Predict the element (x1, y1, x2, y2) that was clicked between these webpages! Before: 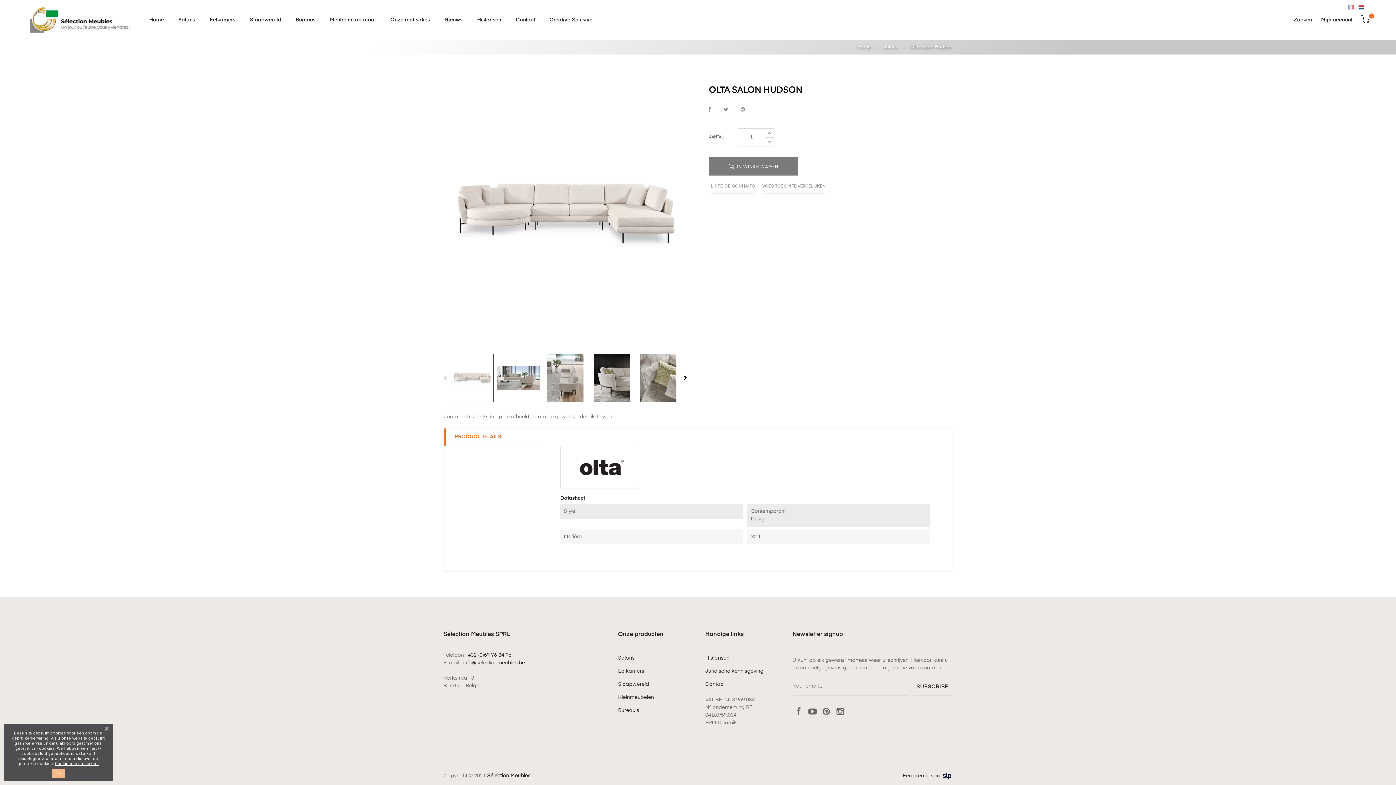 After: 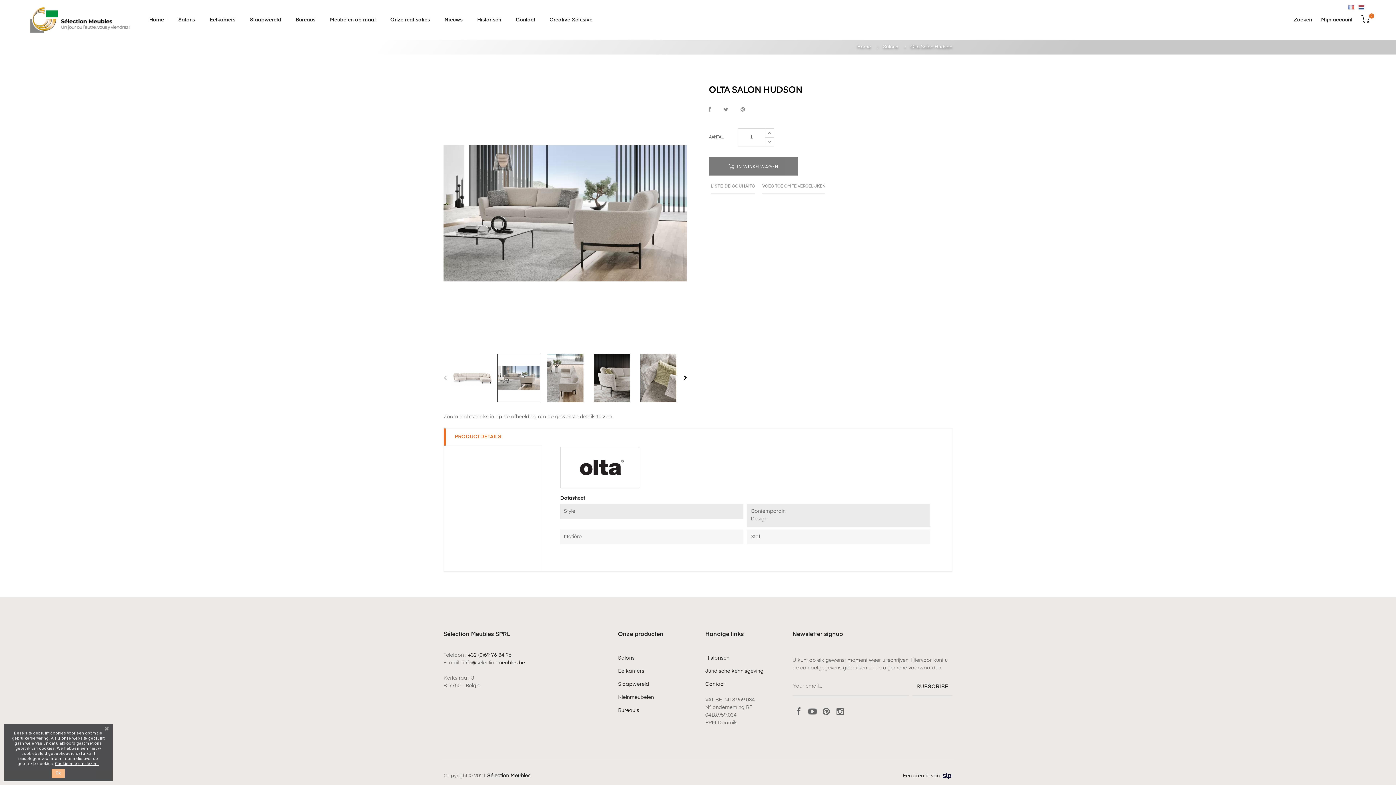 Action: bbox: (497, 375, 540, 380)